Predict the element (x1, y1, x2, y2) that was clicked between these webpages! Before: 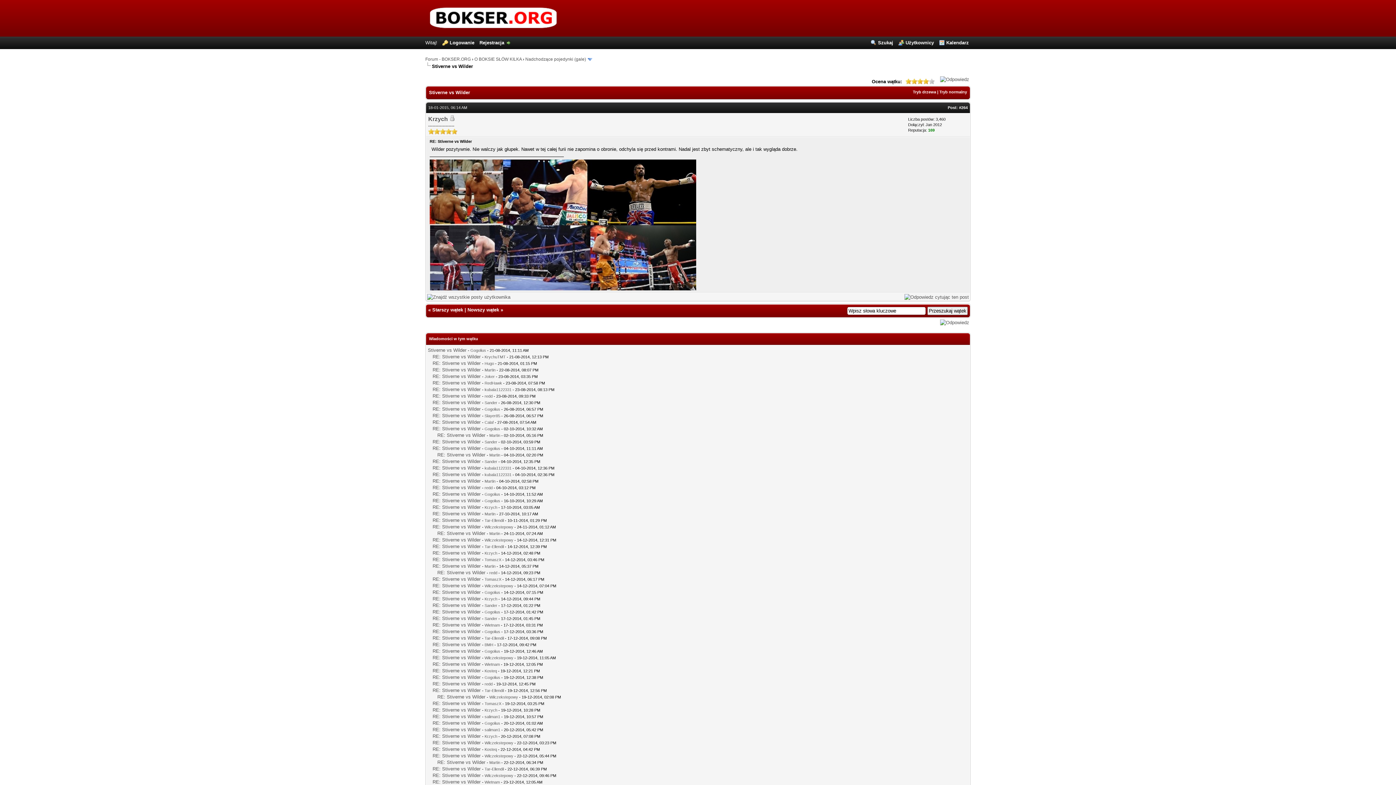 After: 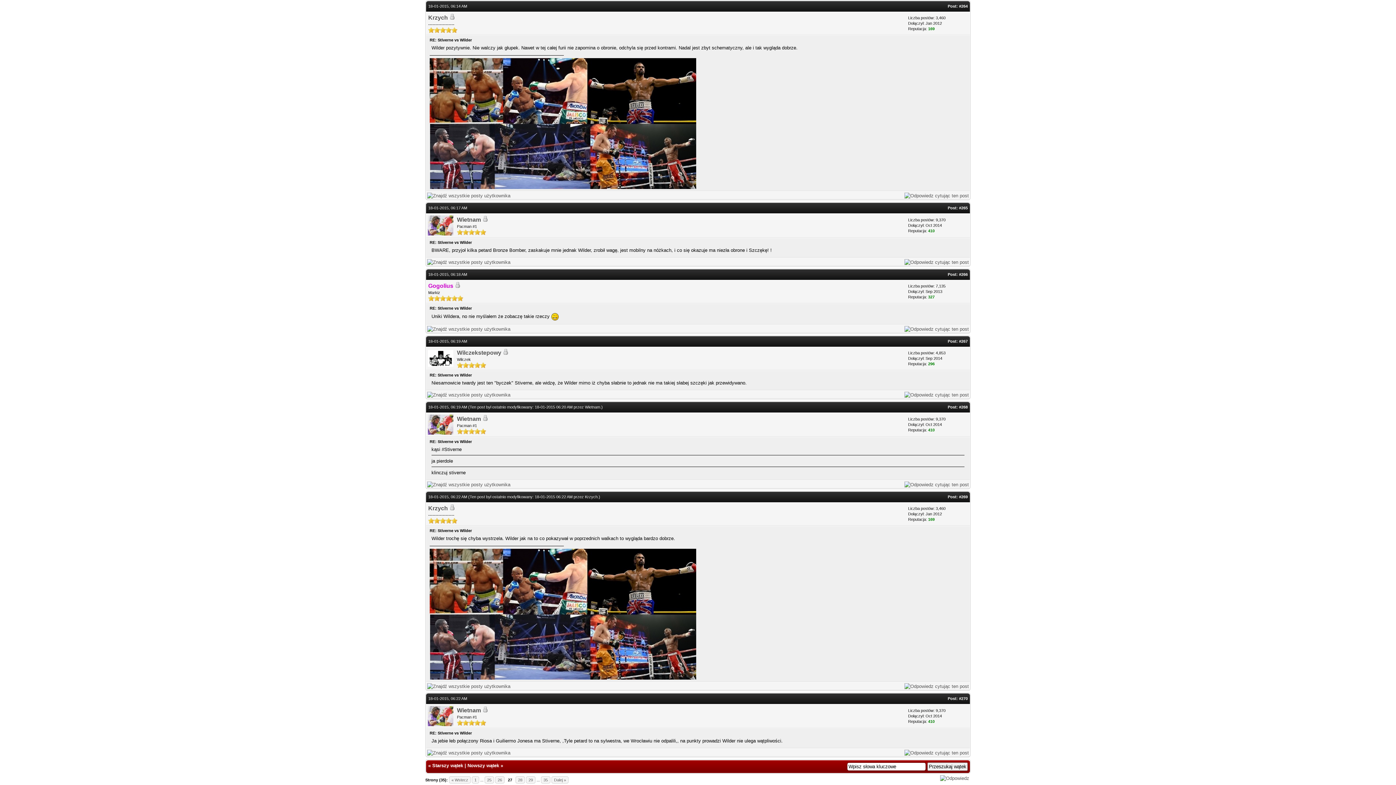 Action: label: Tryb normalny bbox: (939, 89, 967, 94)